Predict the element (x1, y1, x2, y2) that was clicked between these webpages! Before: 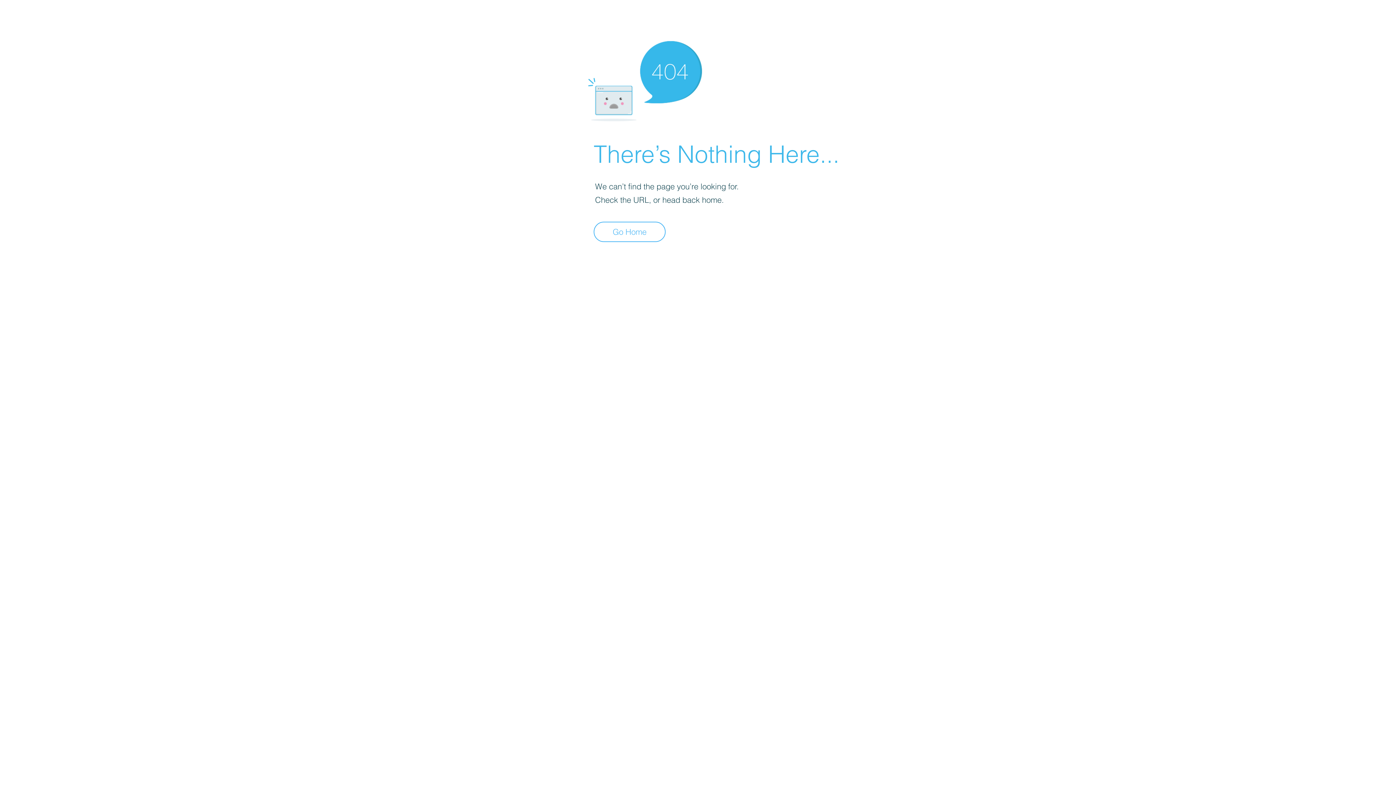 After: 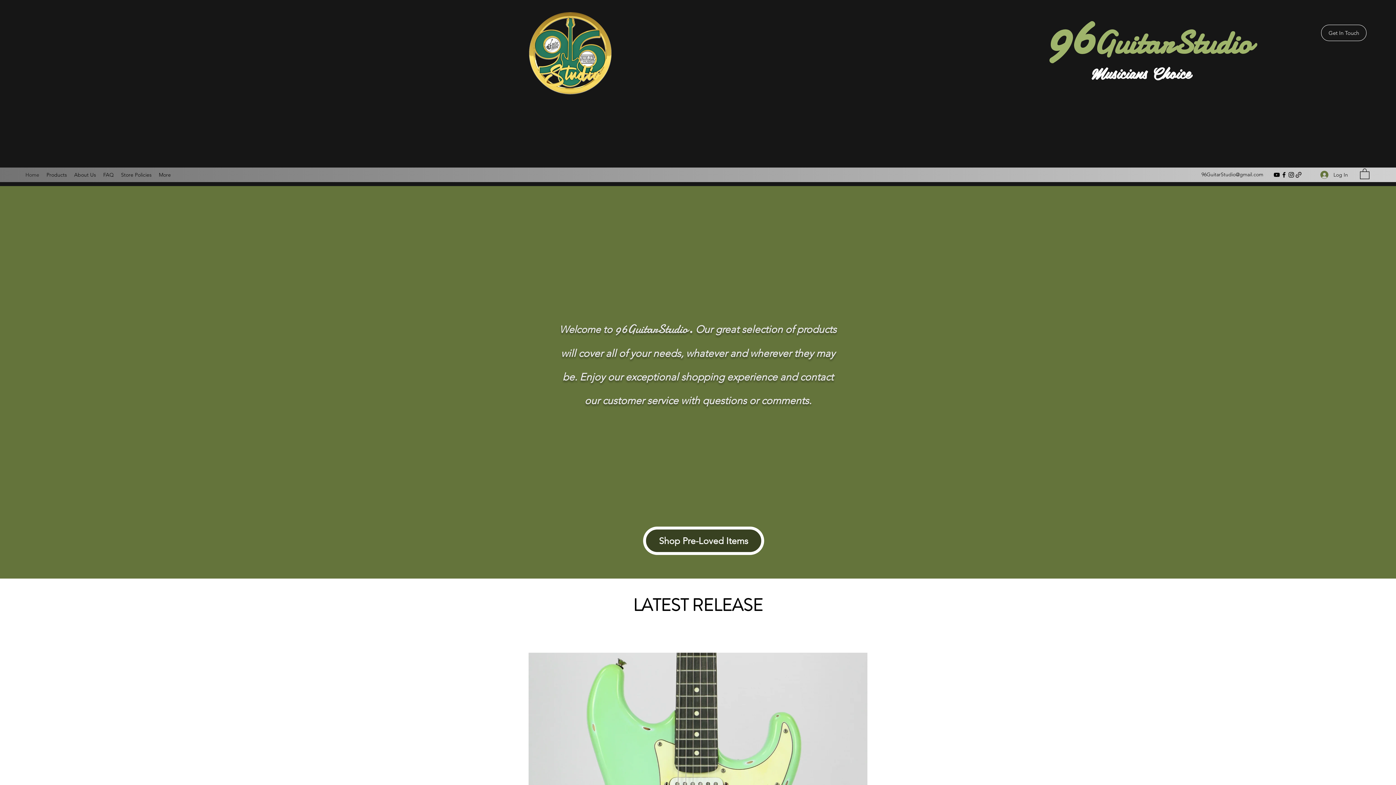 Action: bbox: (593, 221, 665, 242) label: Go Home